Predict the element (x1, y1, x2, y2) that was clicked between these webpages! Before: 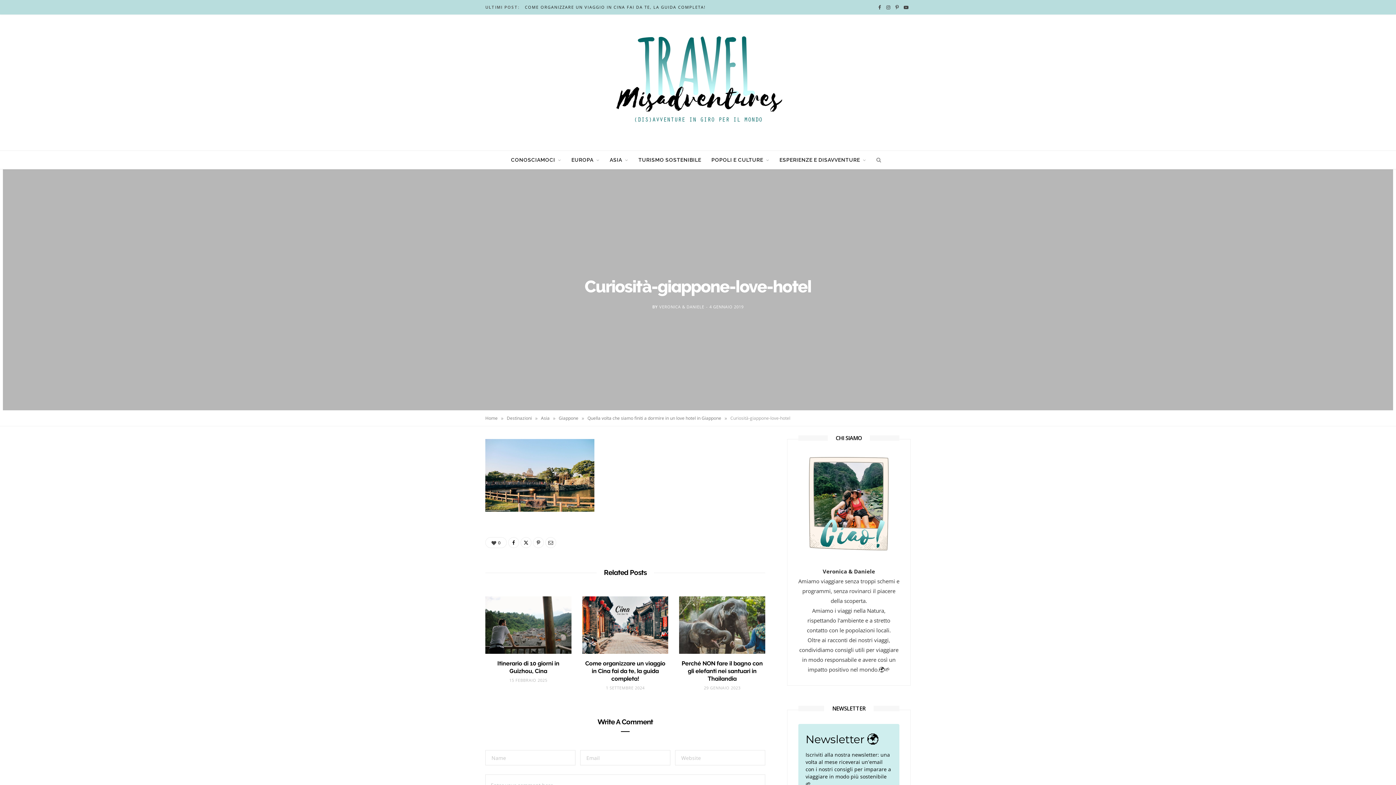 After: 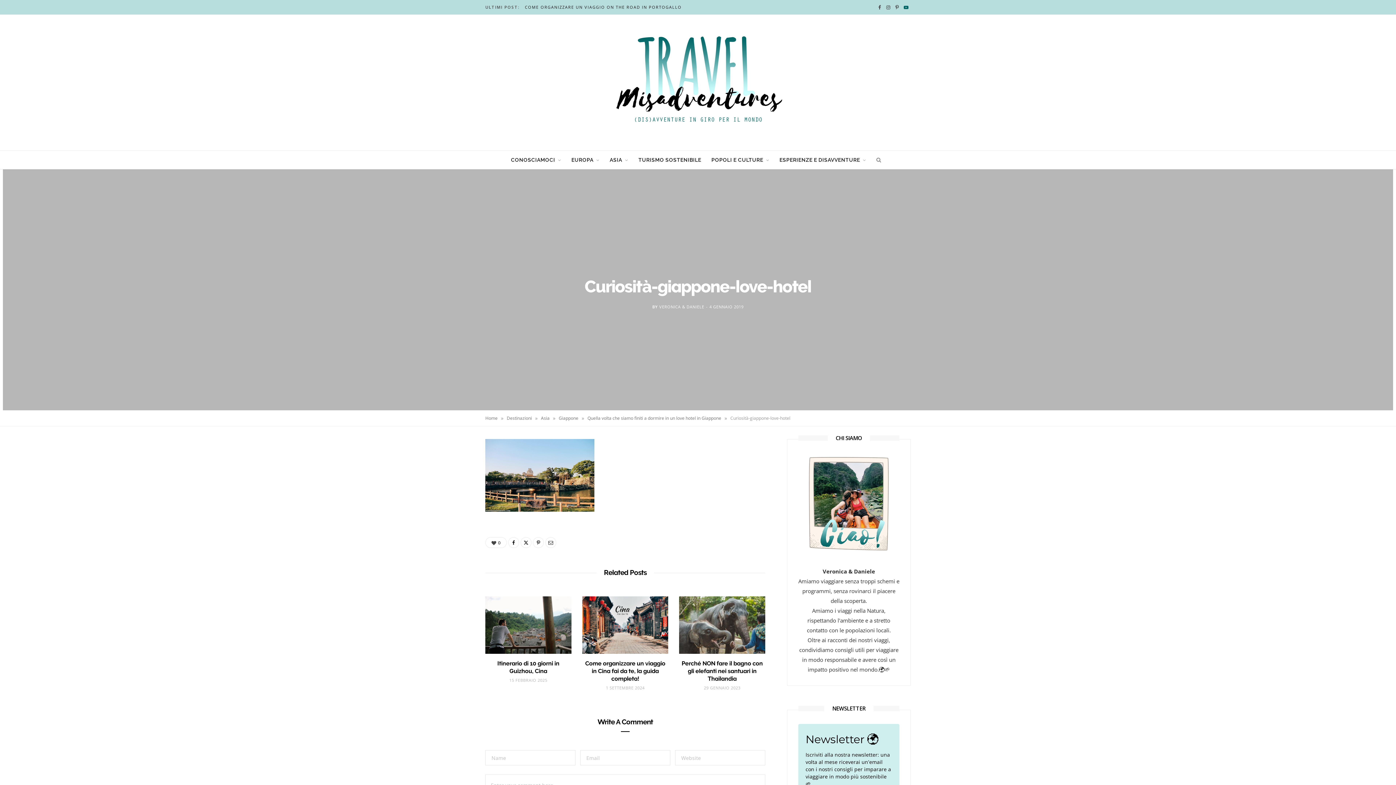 Action: label: YouTube bbox: (901, 0, 910, 14)